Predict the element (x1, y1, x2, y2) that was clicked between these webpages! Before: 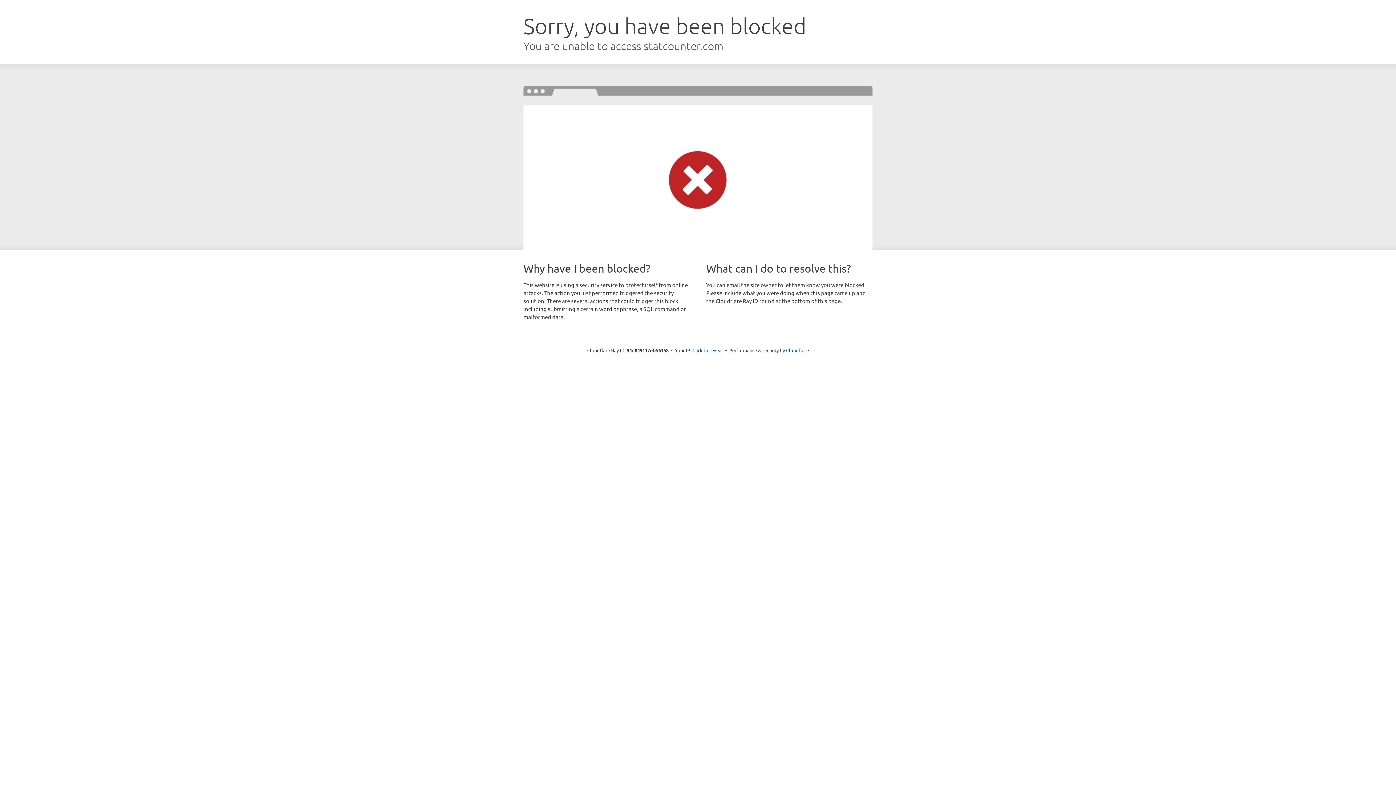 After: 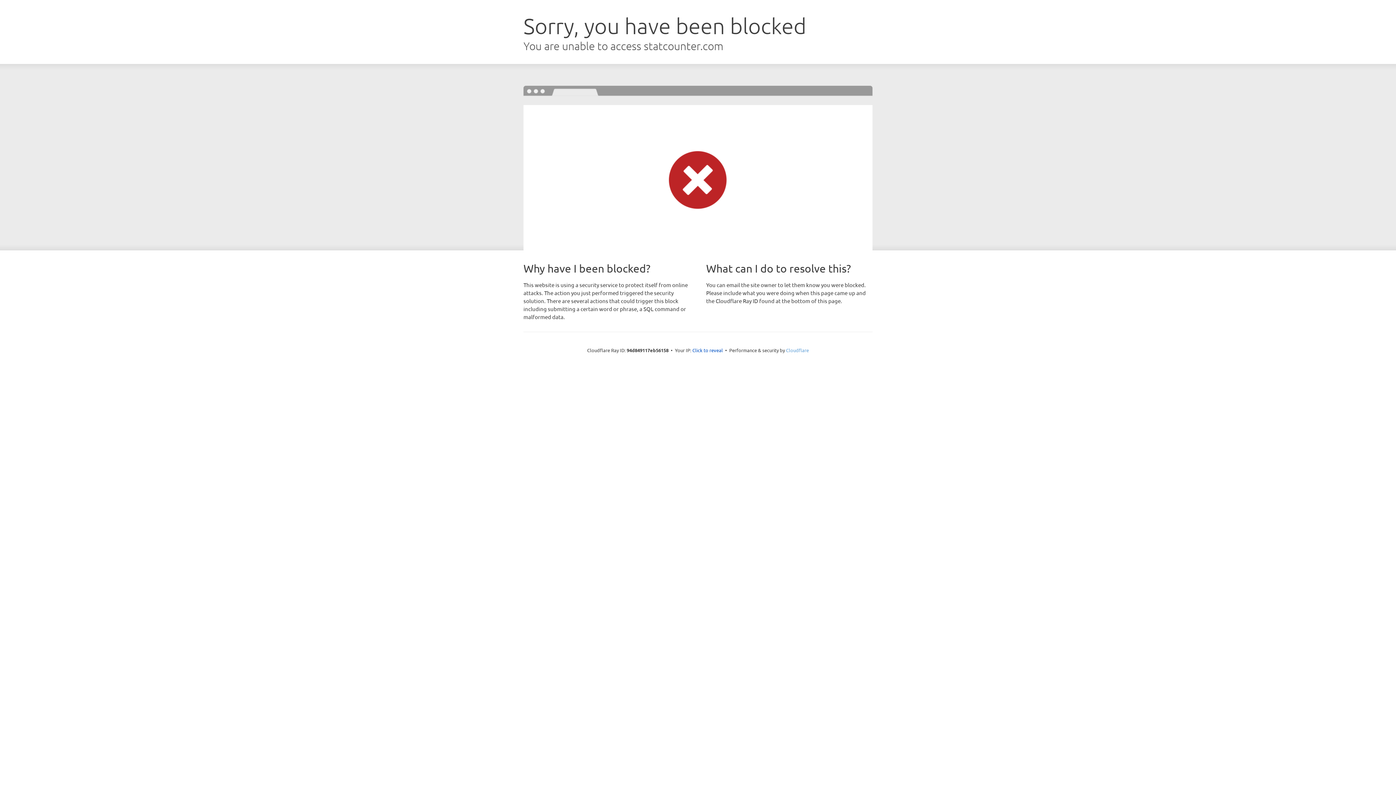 Action: bbox: (786, 347, 809, 353) label: Cloudflare